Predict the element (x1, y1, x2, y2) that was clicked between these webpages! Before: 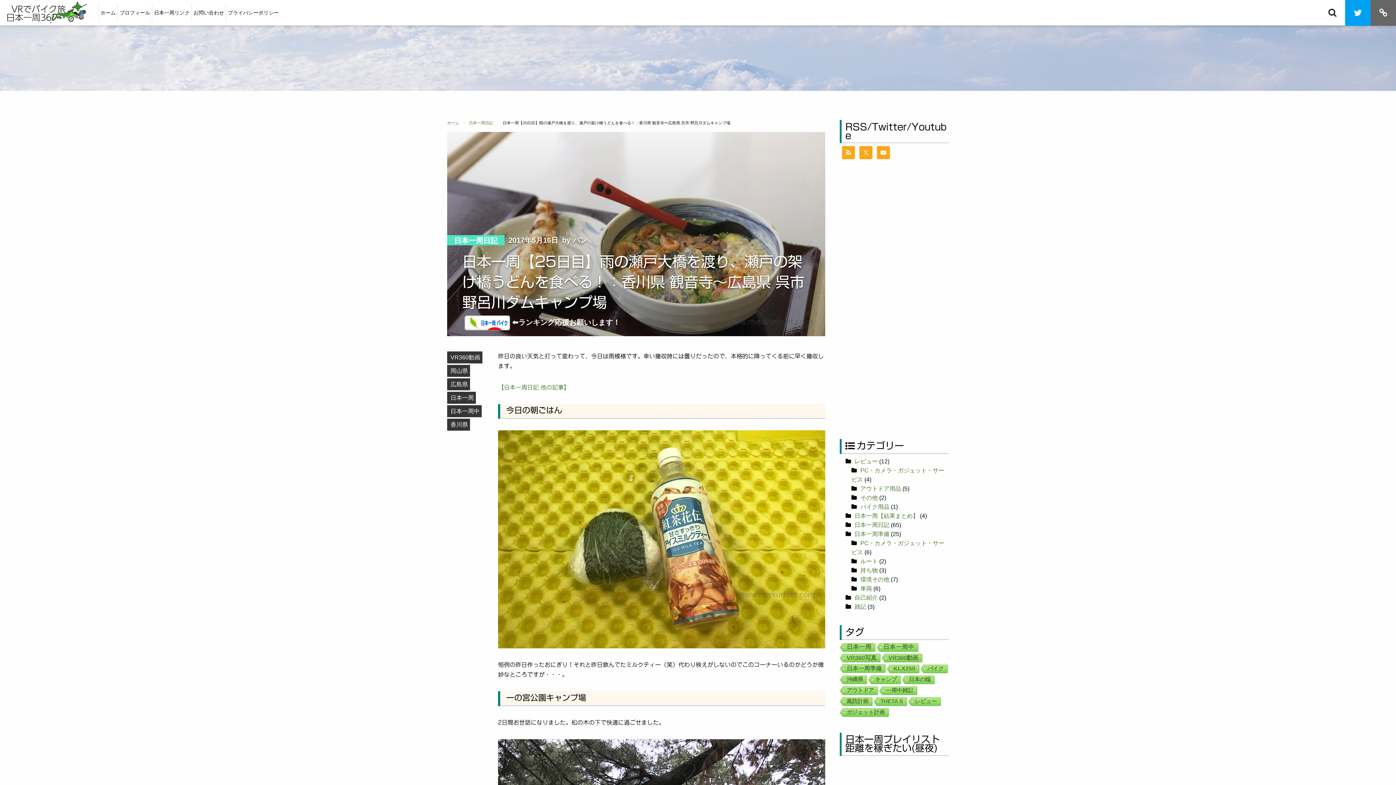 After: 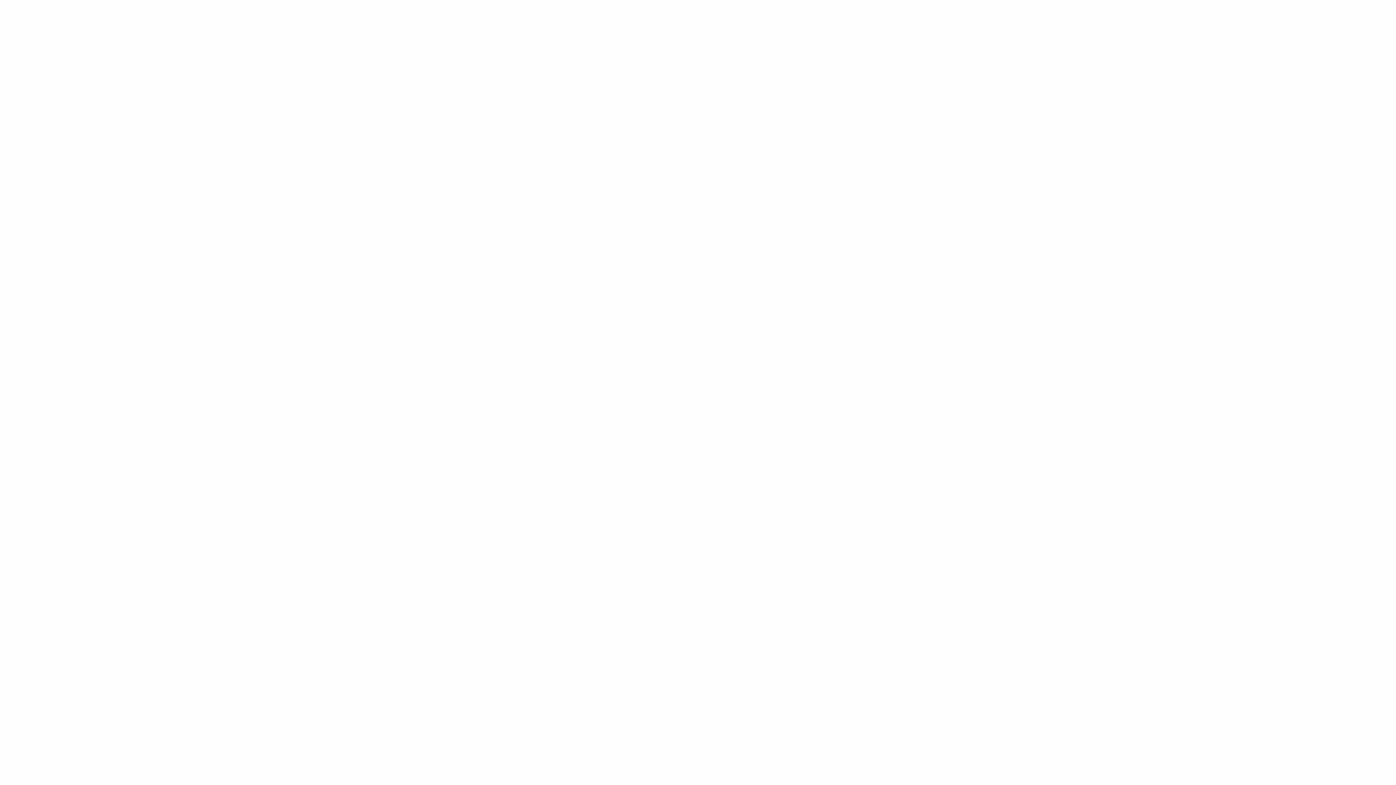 Action: label: 風防計画 (6個の項目) bbox: (839, 697, 872, 706)